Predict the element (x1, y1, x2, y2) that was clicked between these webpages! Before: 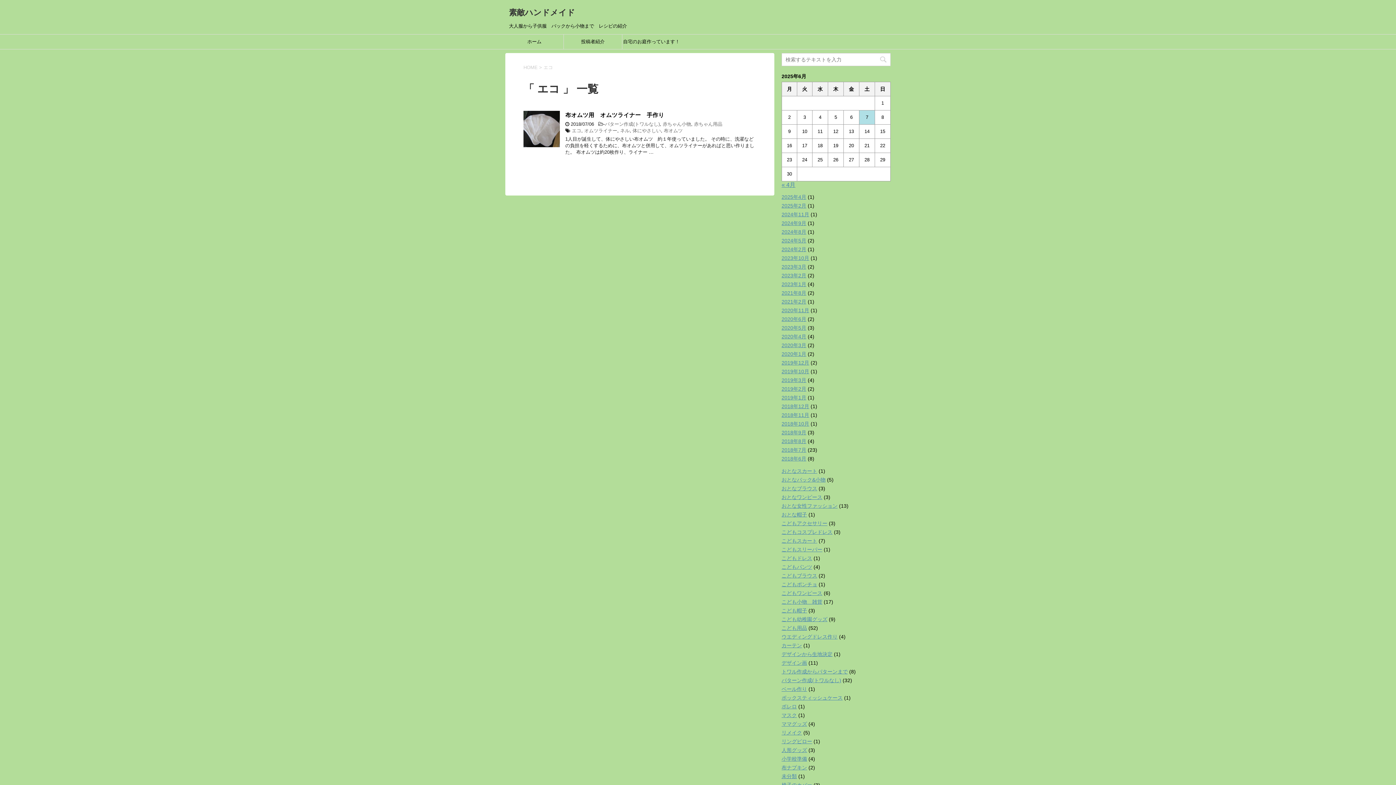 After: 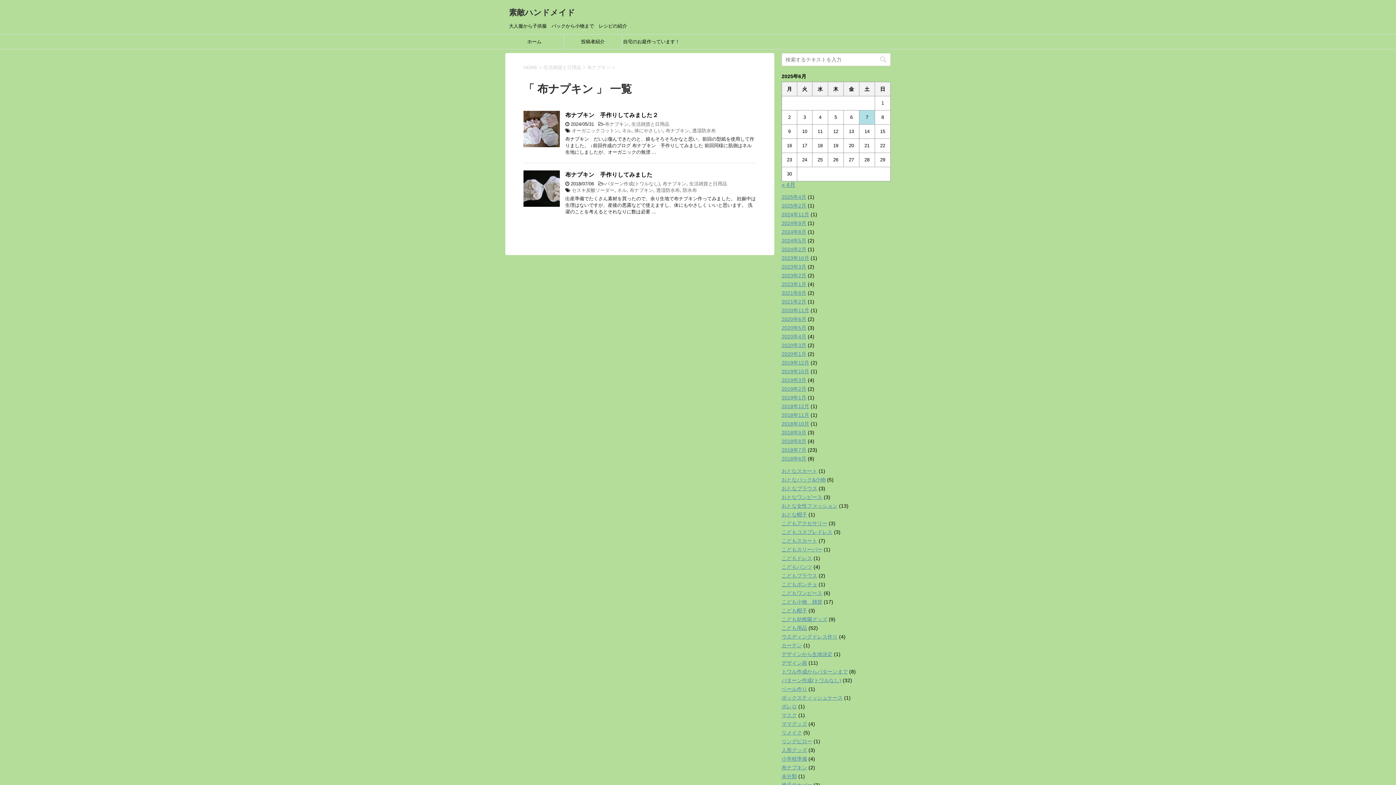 Action: bbox: (781, 765, 807, 770) label: 布ナプキン